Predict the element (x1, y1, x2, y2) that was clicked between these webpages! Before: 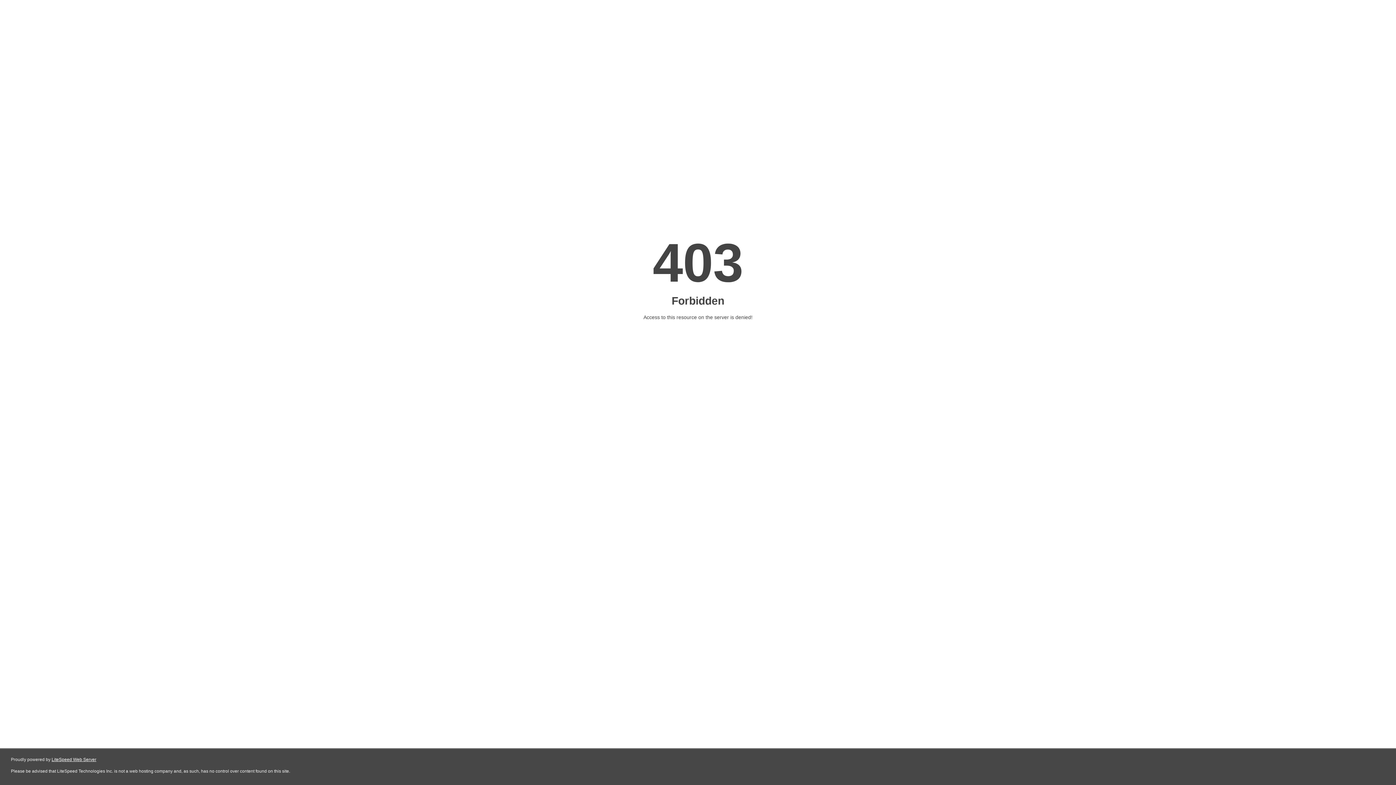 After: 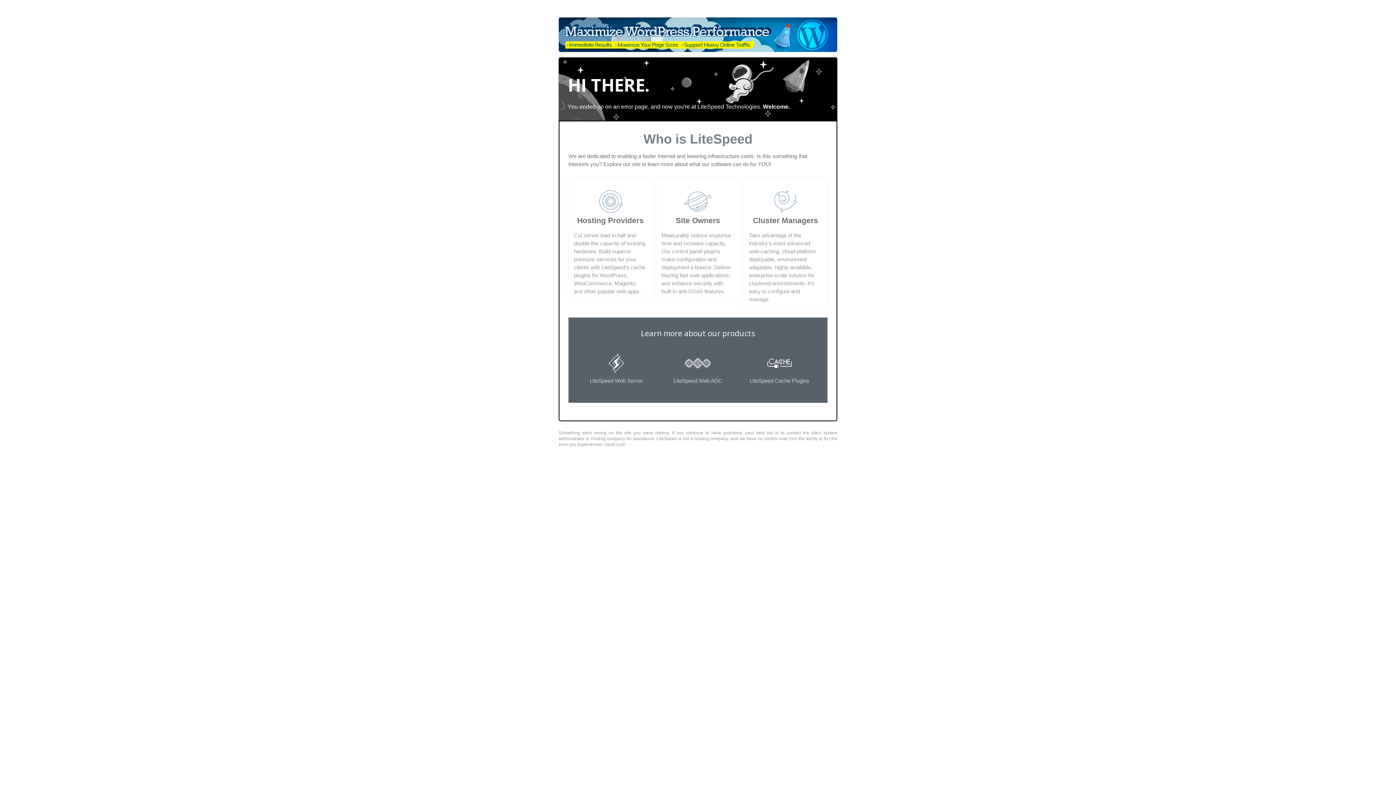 Action: label: LiteSpeed Web Server bbox: (51, 757, 96, 762)